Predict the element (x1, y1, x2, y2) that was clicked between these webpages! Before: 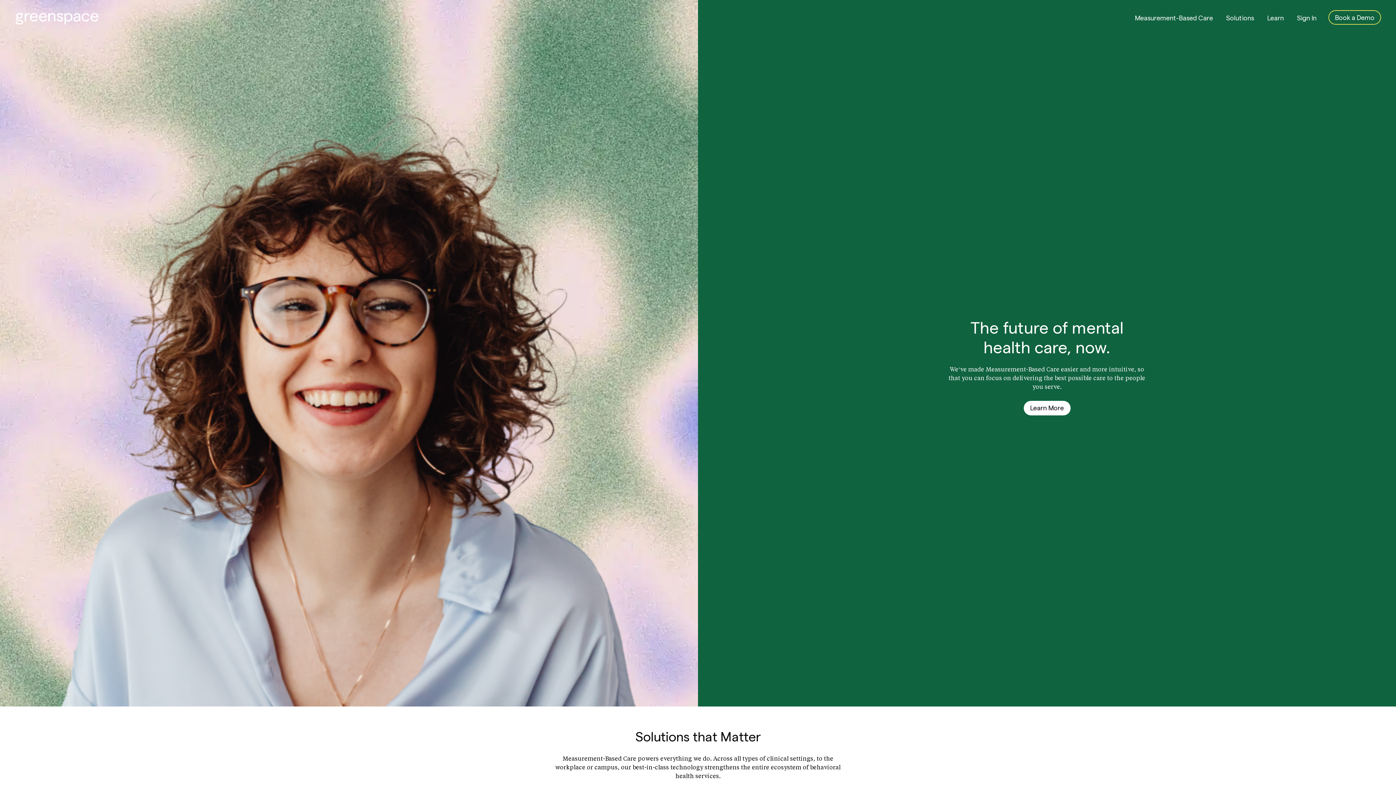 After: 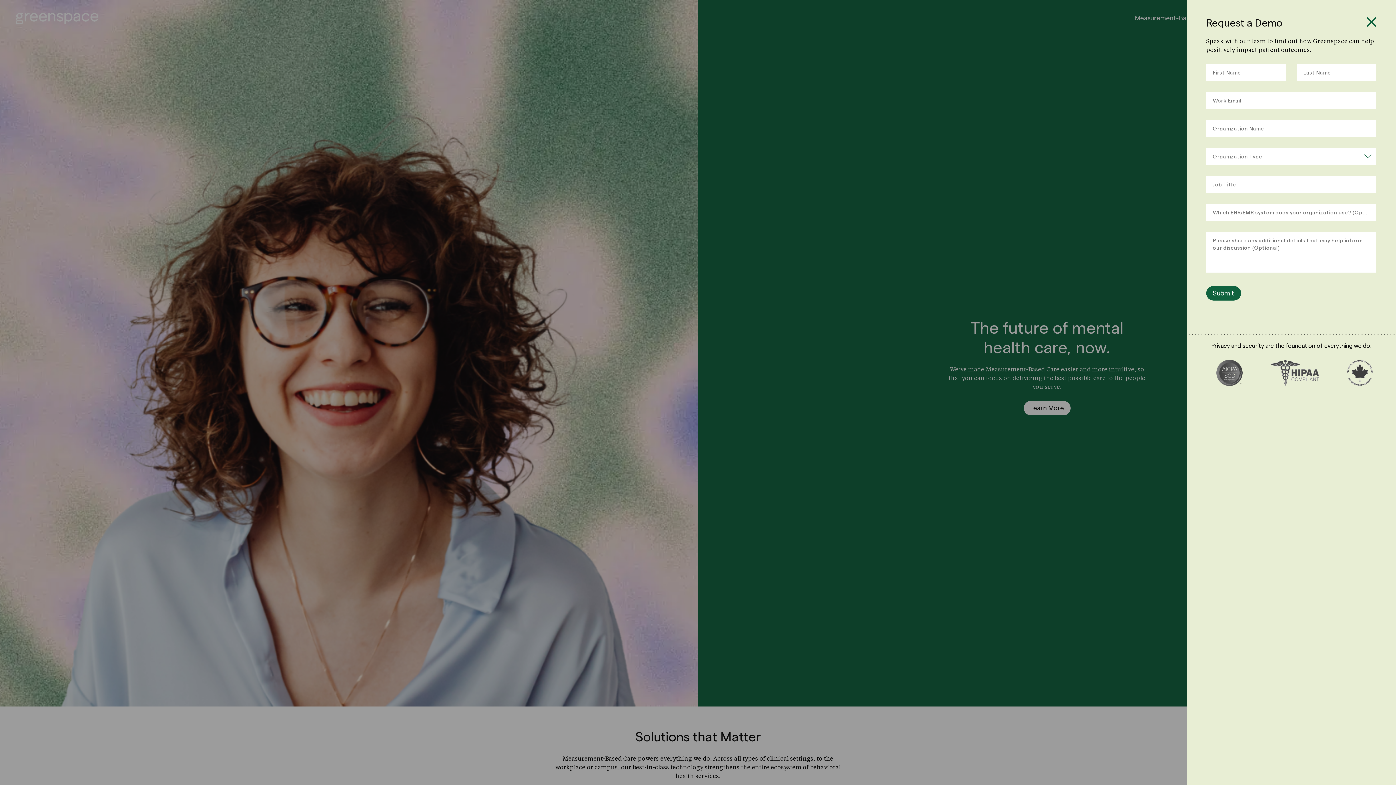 Action: label: Book a Demo bbox: (1328, 10, 1381, 24)